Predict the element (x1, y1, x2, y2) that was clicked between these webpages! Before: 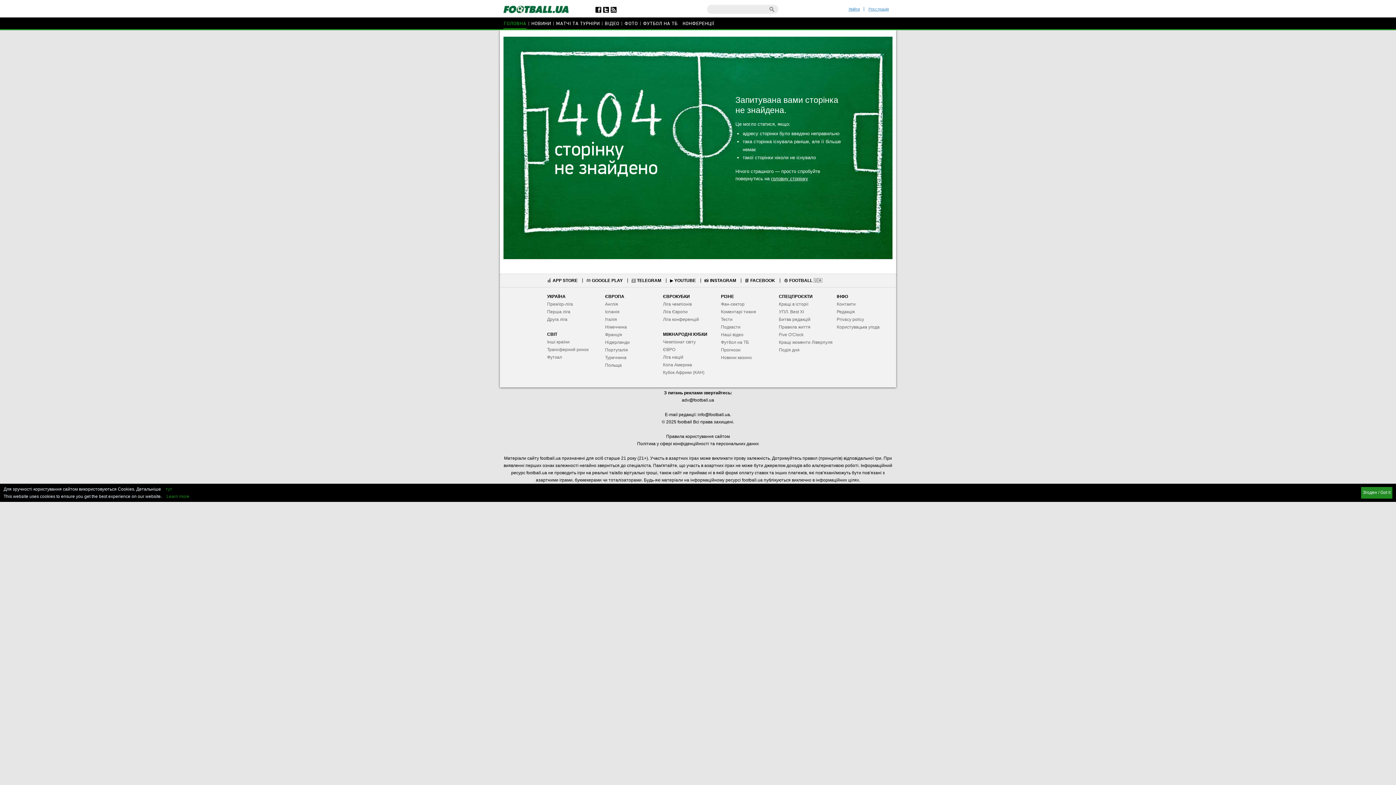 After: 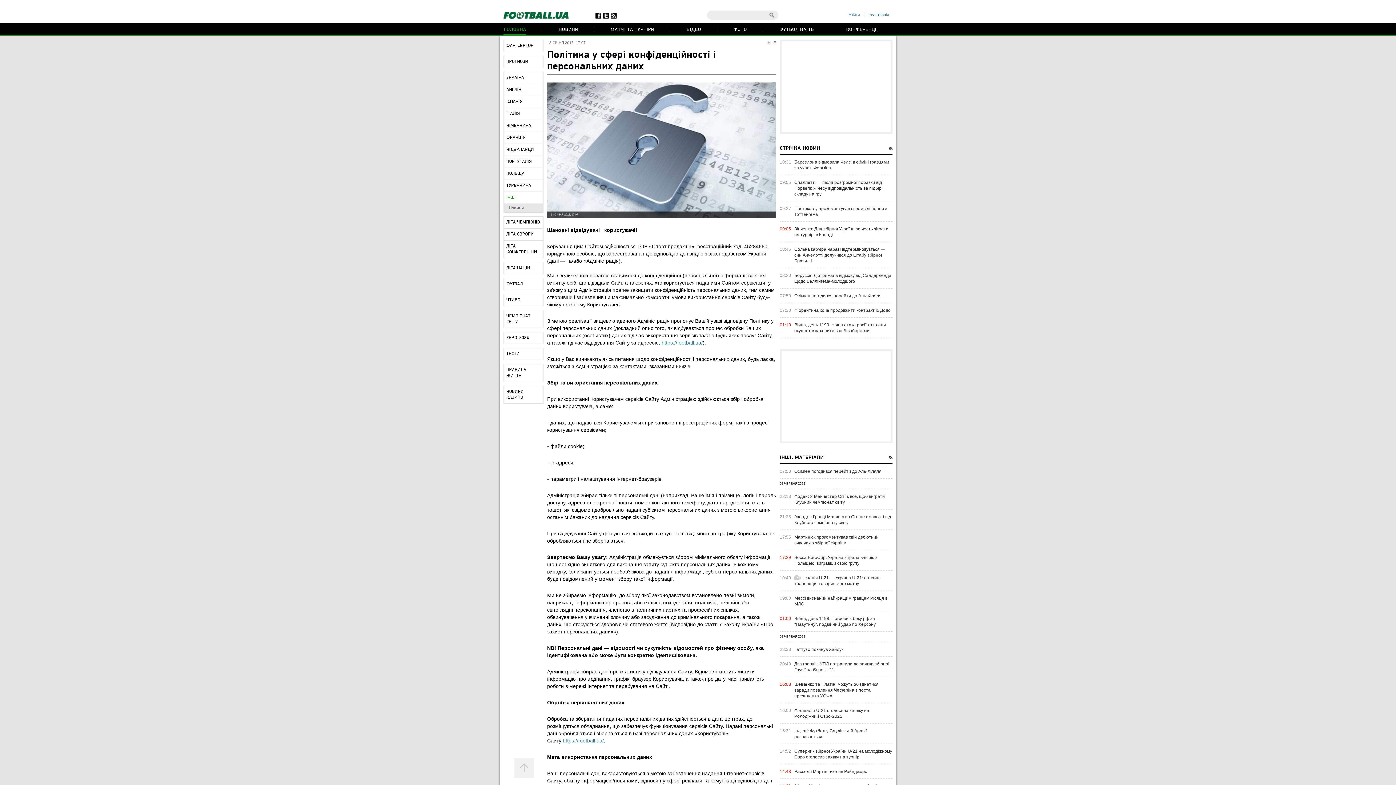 Action: label: тут bbox: (162, 486, 176, 492)